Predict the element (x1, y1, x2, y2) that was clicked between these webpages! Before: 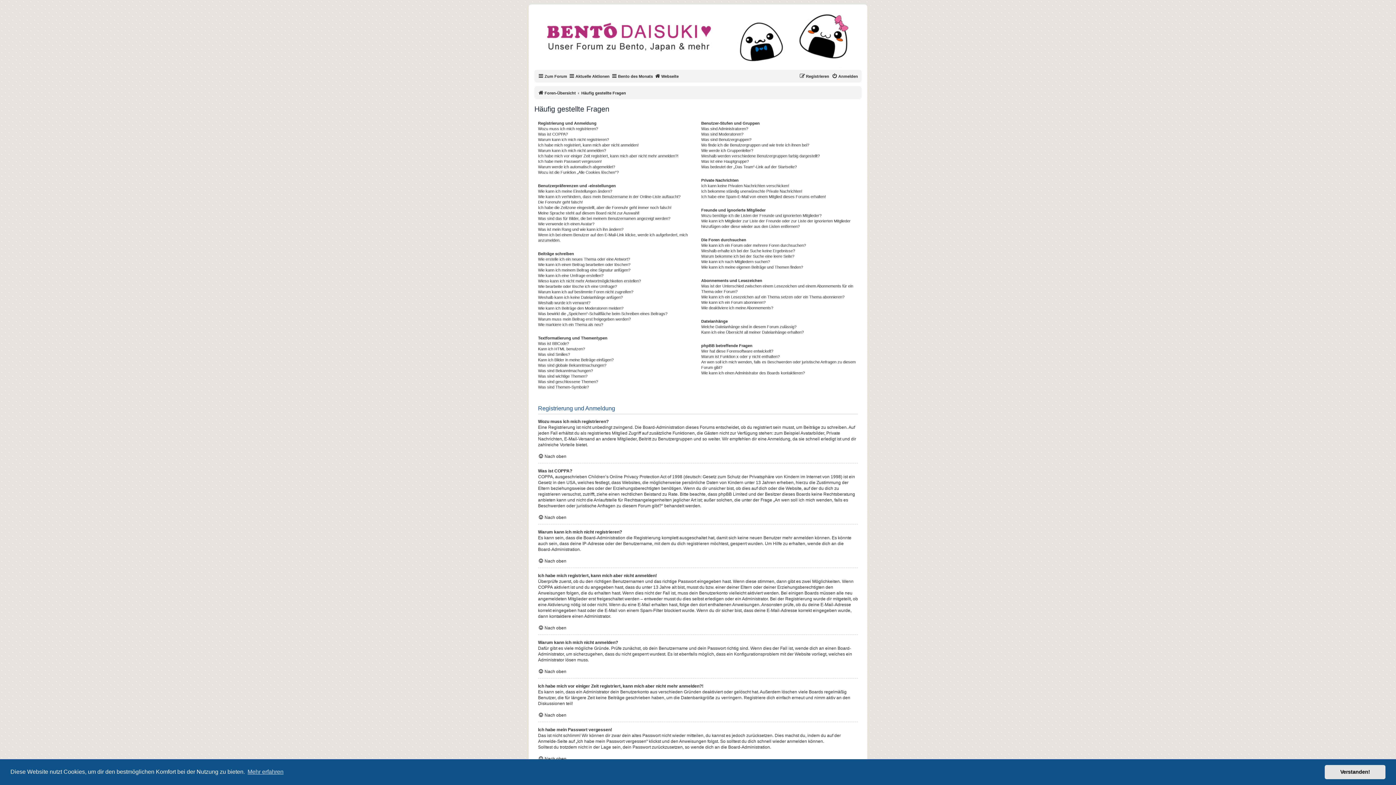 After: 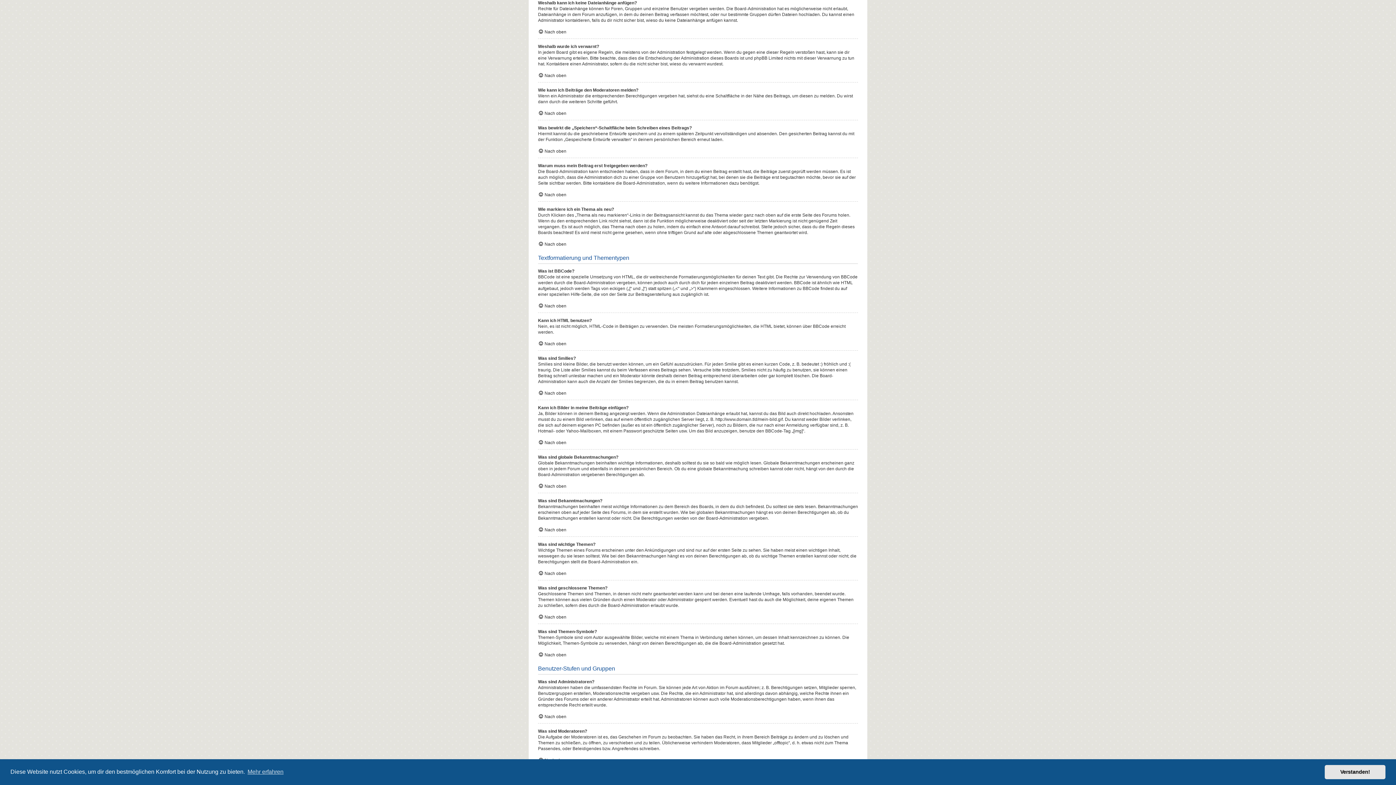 Action: bbox: (538, 294, 622, 300) label: Weshalb kann ich keine Dateianhänge anfügen?